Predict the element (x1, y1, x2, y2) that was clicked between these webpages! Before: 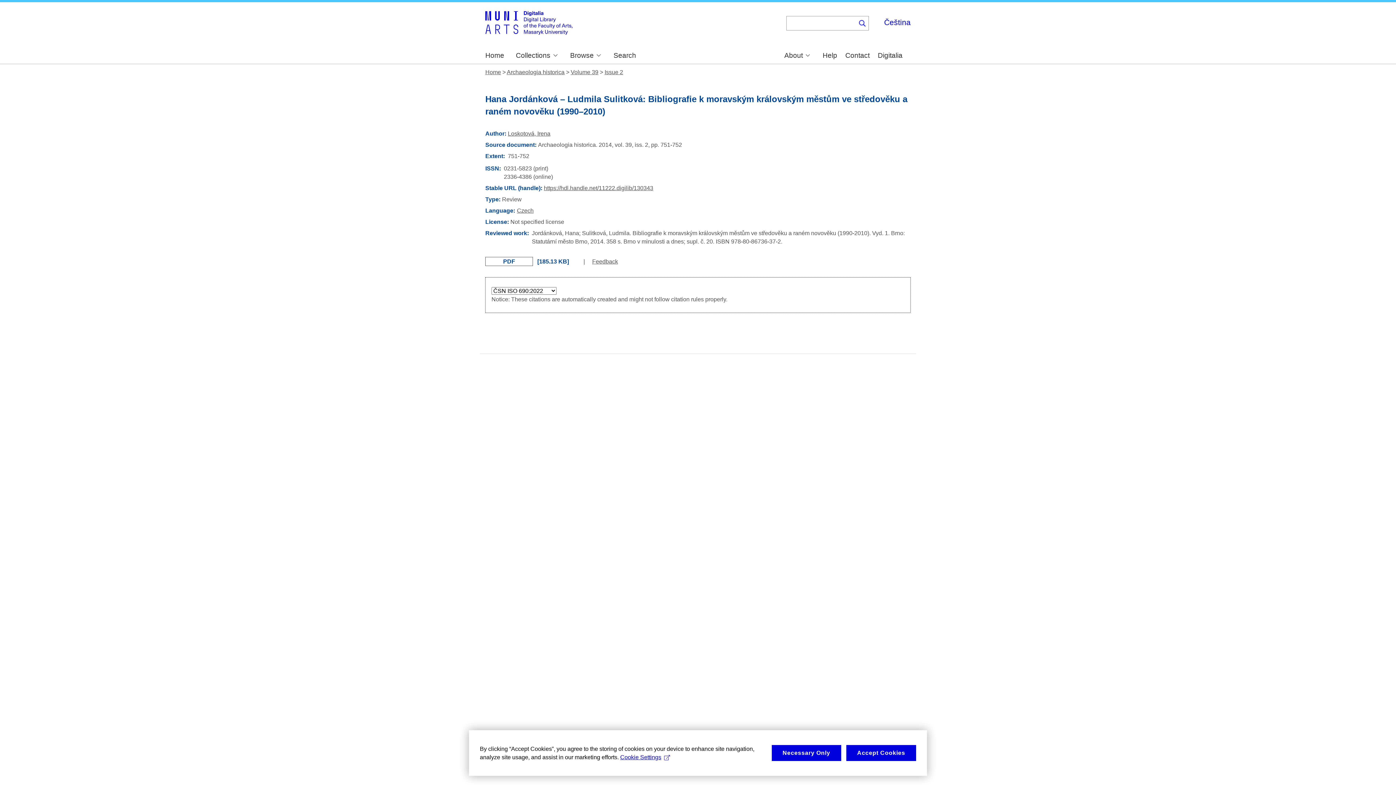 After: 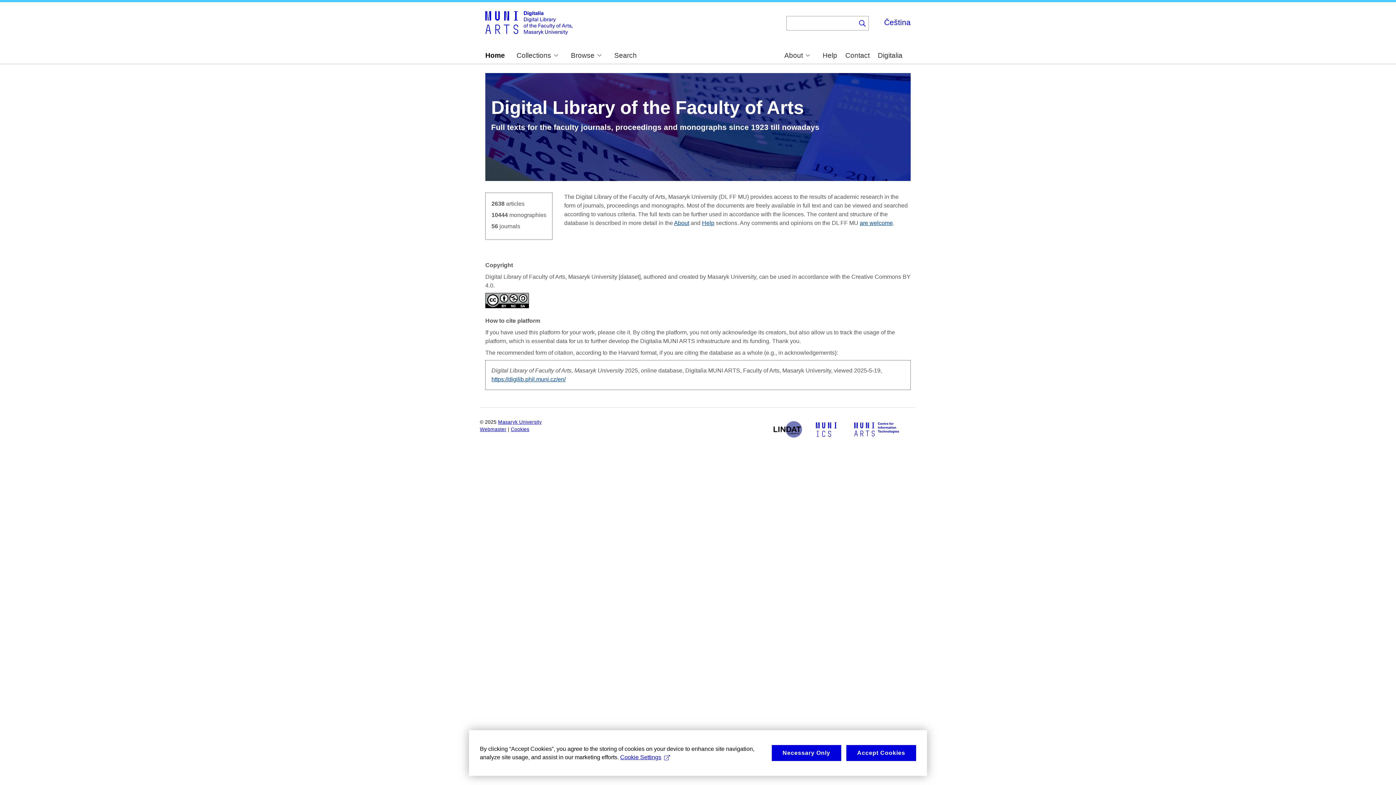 Action: bbox: (485, 10, 572, 37)